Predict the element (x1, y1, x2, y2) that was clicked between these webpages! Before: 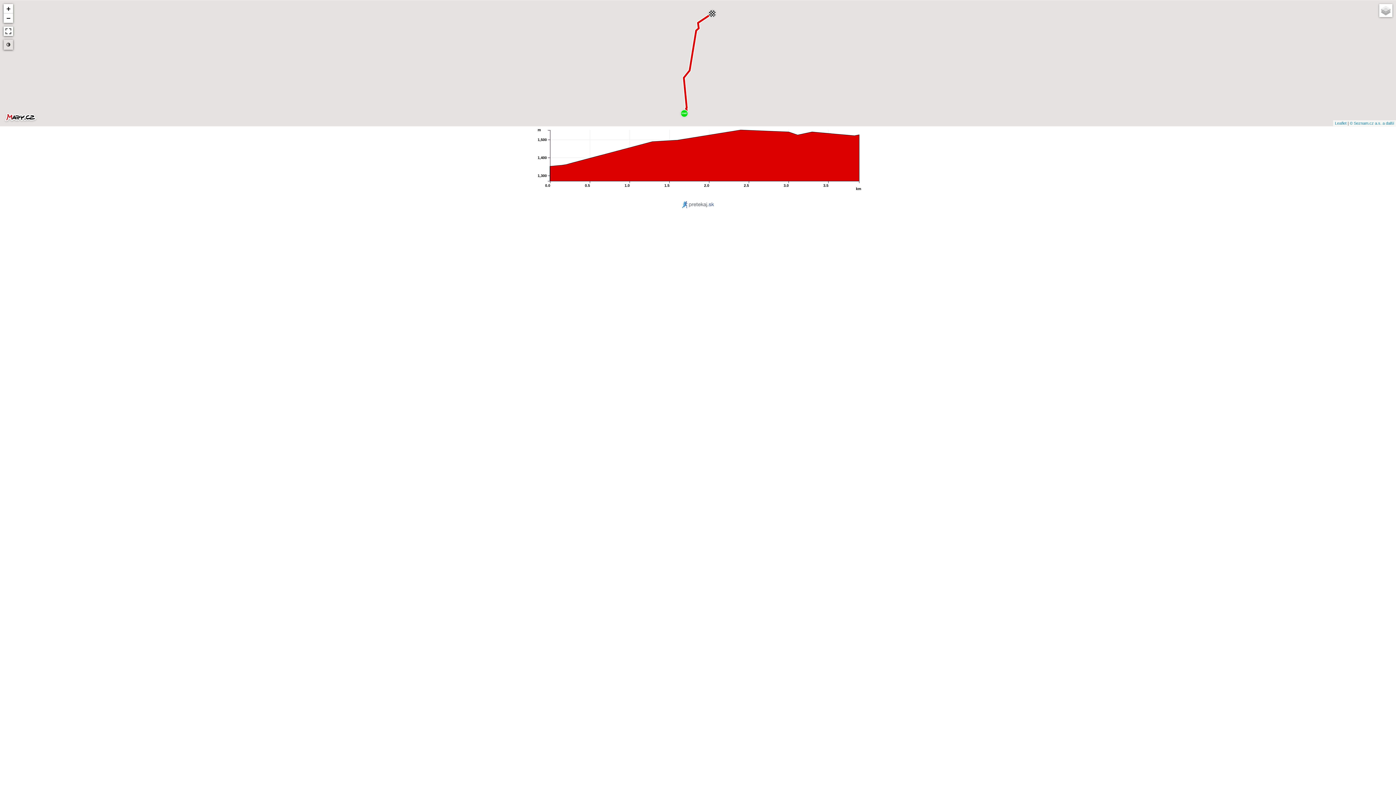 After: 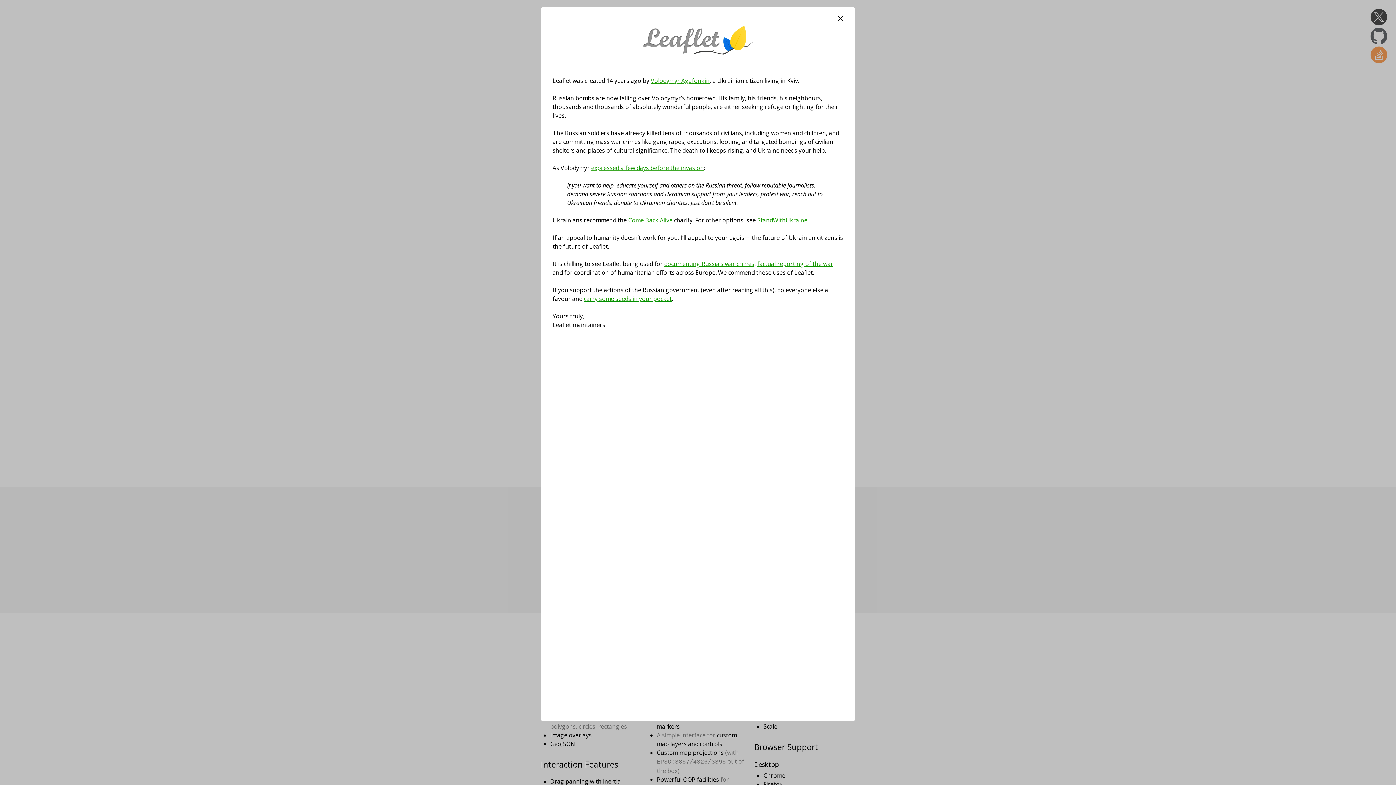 Action: bbox: (1335, 121, 1346, 125) label: Leaflet